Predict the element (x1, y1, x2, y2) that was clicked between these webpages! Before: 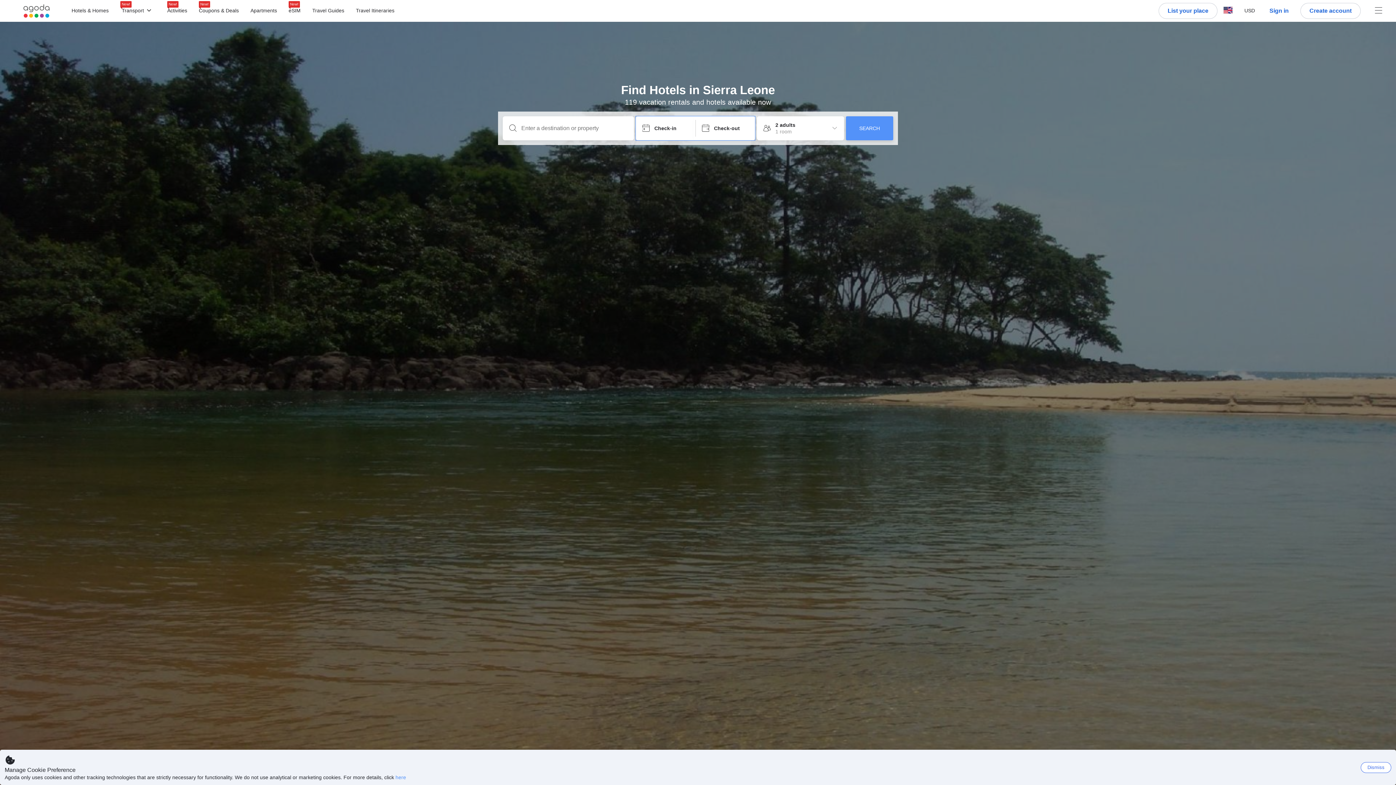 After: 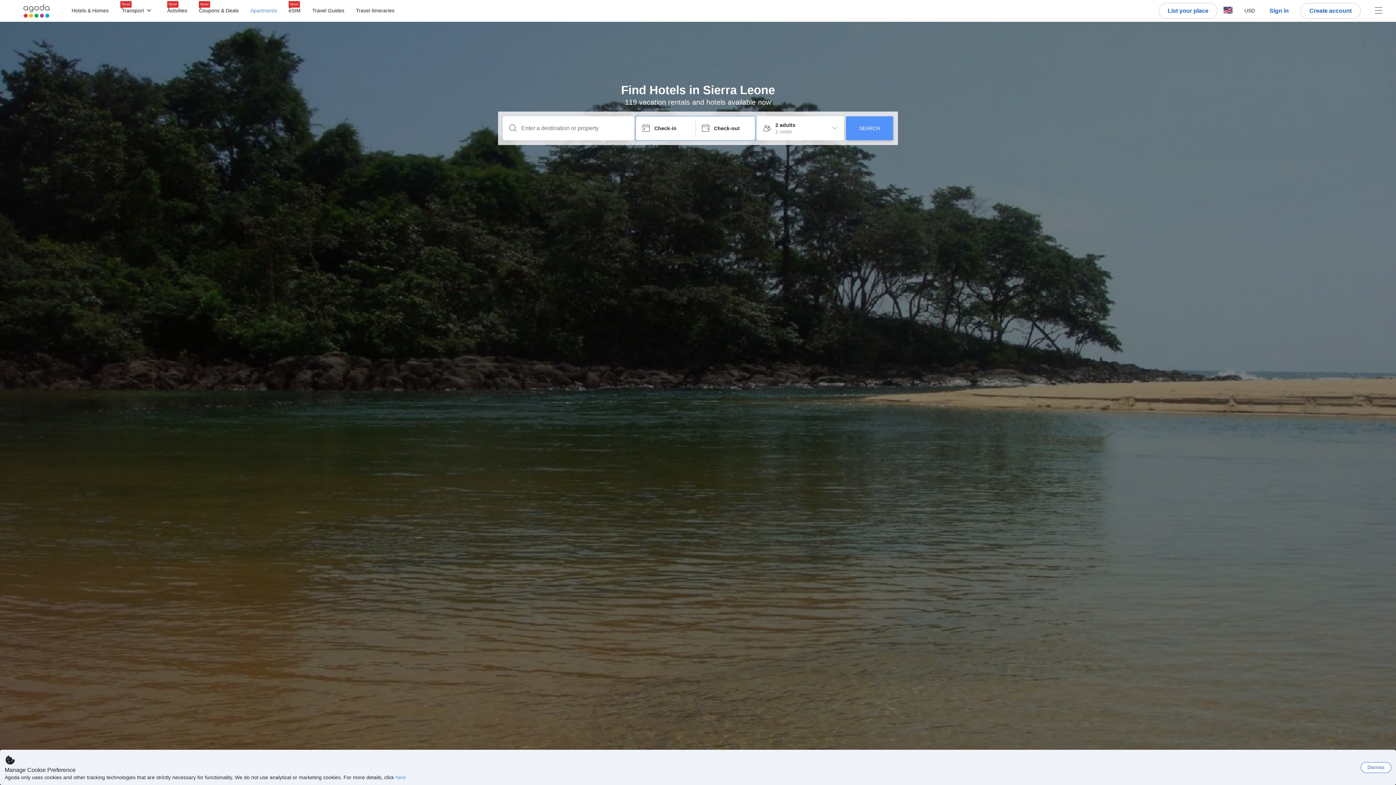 Action: bbox: (250, 8, 277, 13) label: Apartments